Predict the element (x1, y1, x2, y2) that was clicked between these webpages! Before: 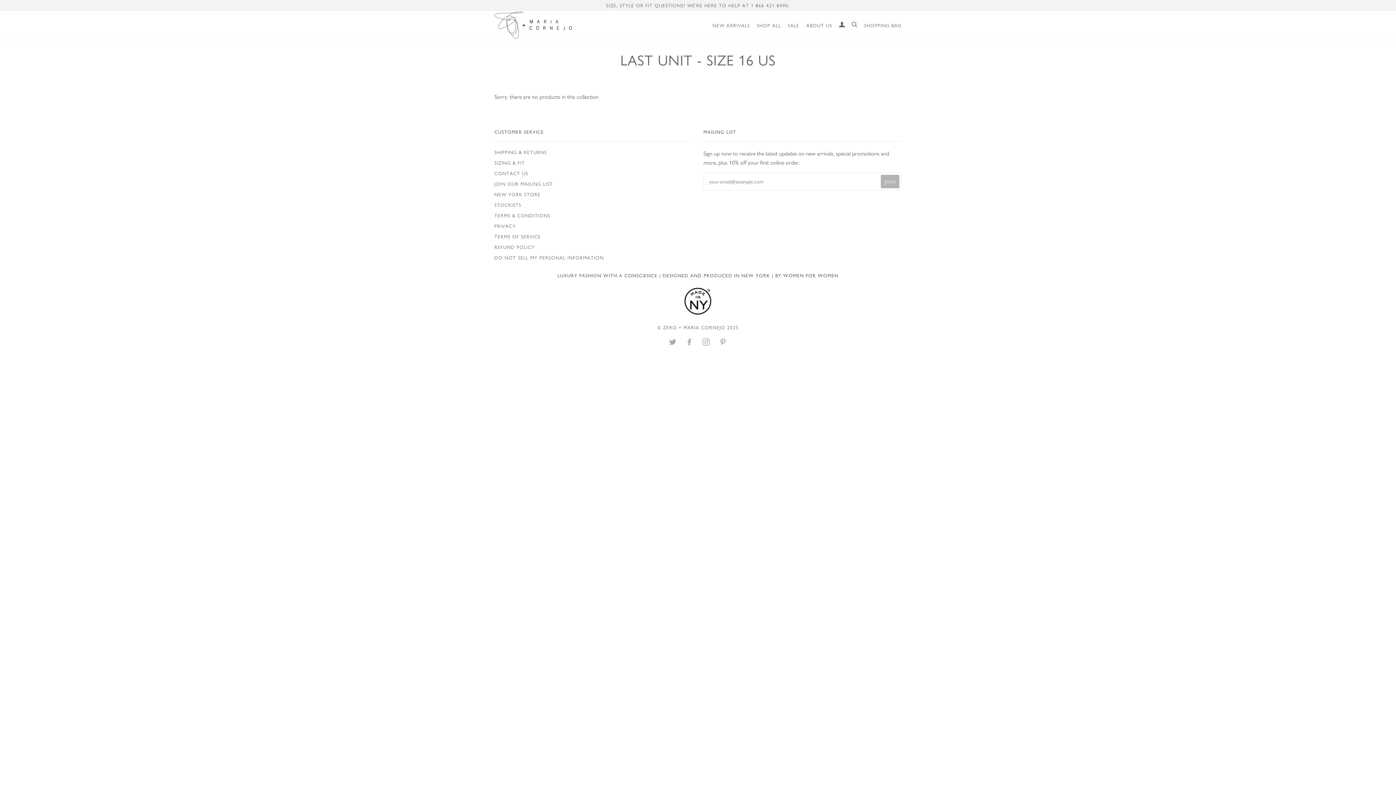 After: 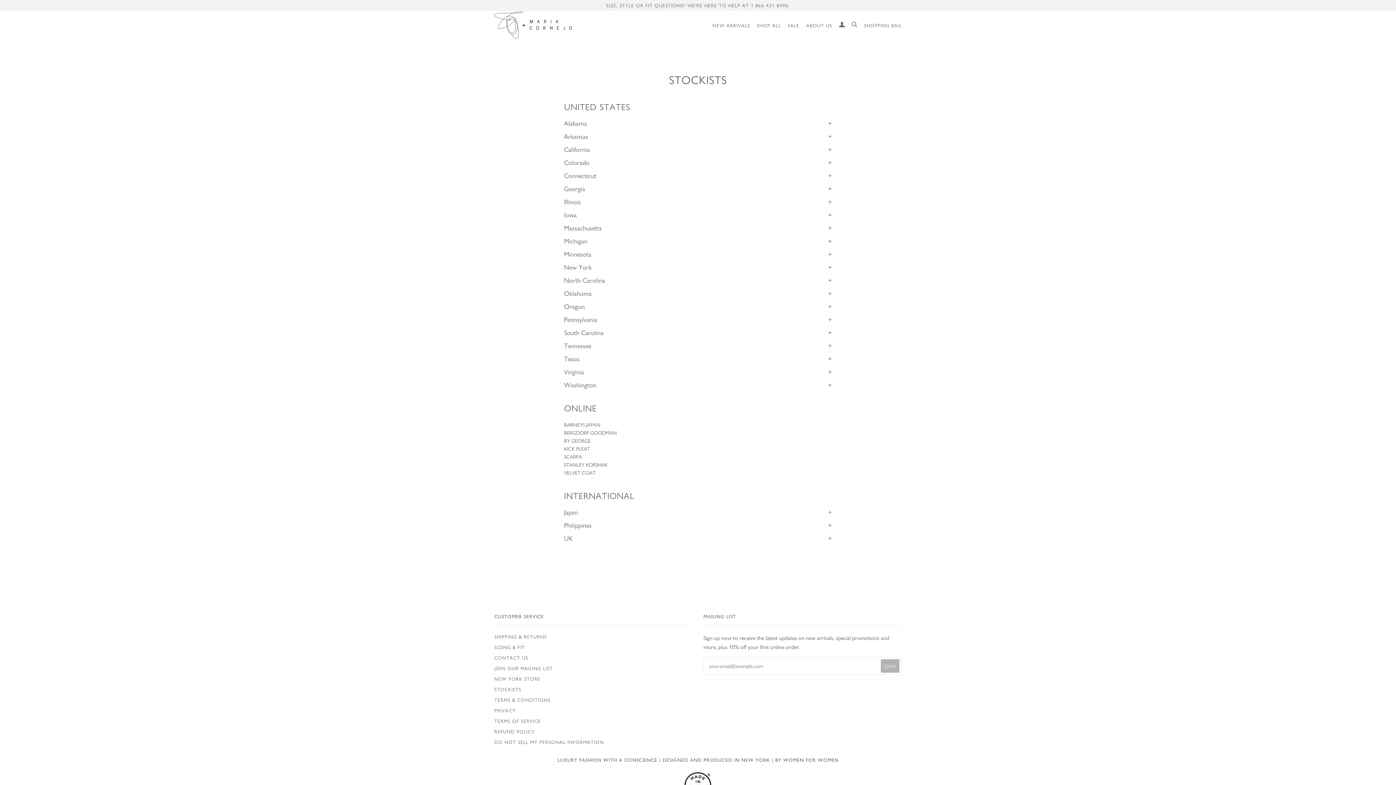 Action: bbox: (494, 202, 521, 208) label: STOCKISTS